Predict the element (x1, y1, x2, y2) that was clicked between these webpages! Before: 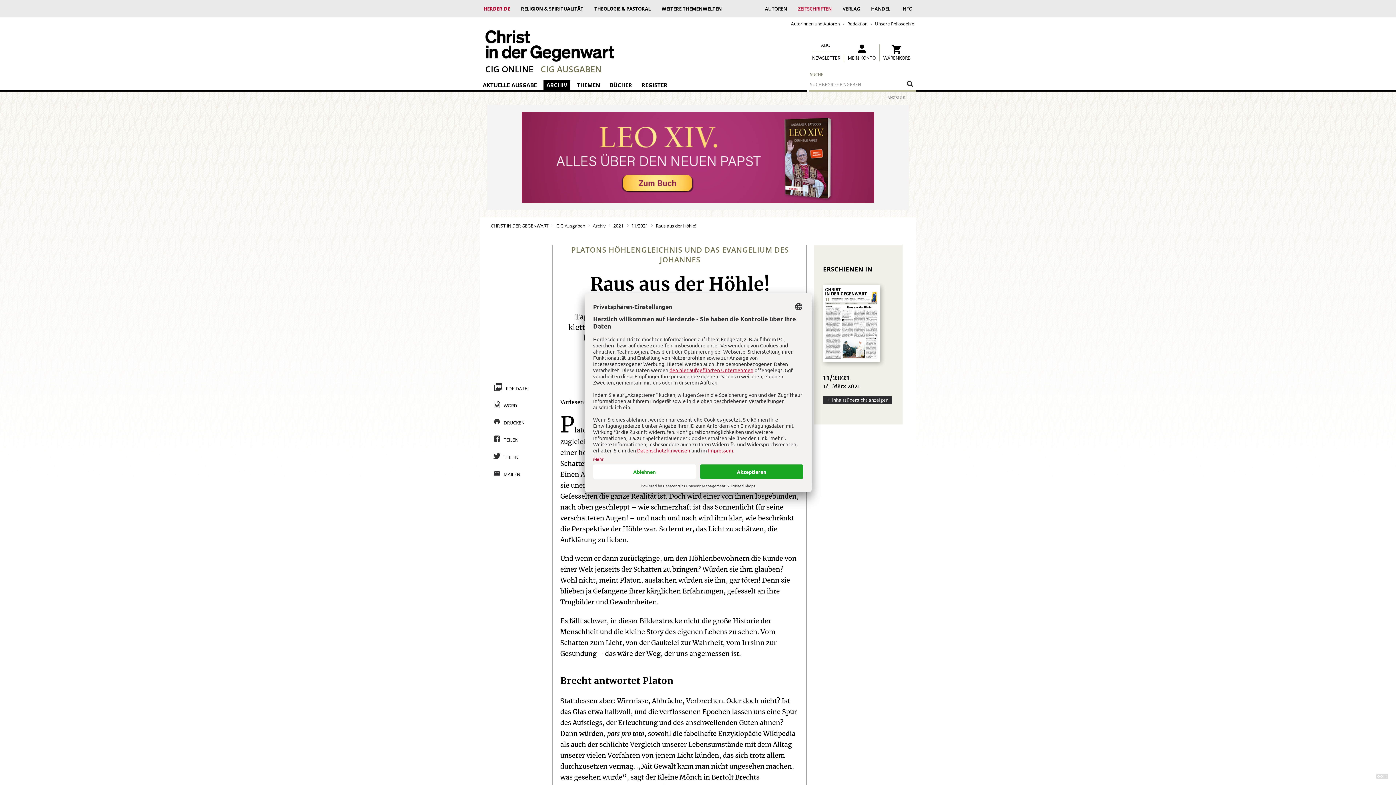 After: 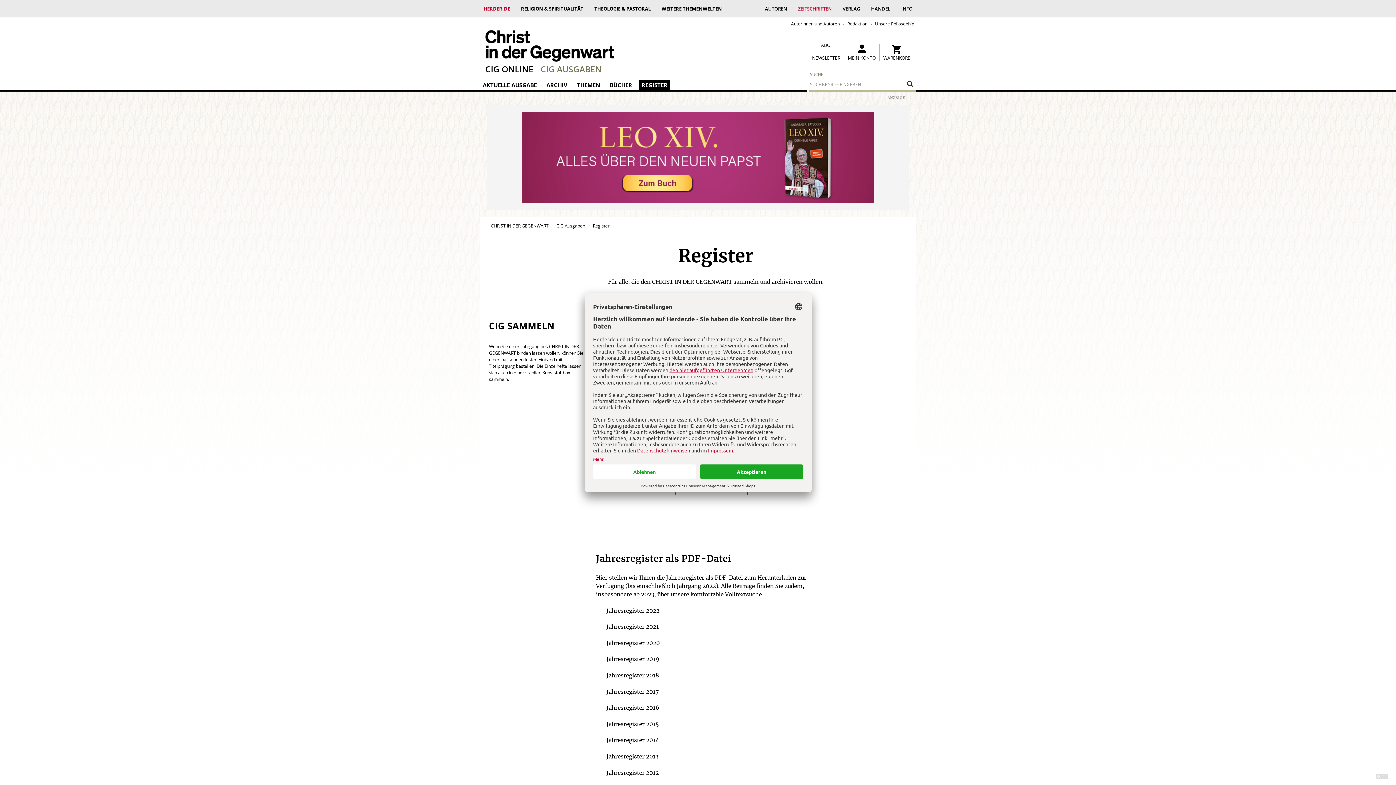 Action: label: REGISTER bbox: (638, 80, 670, 90)